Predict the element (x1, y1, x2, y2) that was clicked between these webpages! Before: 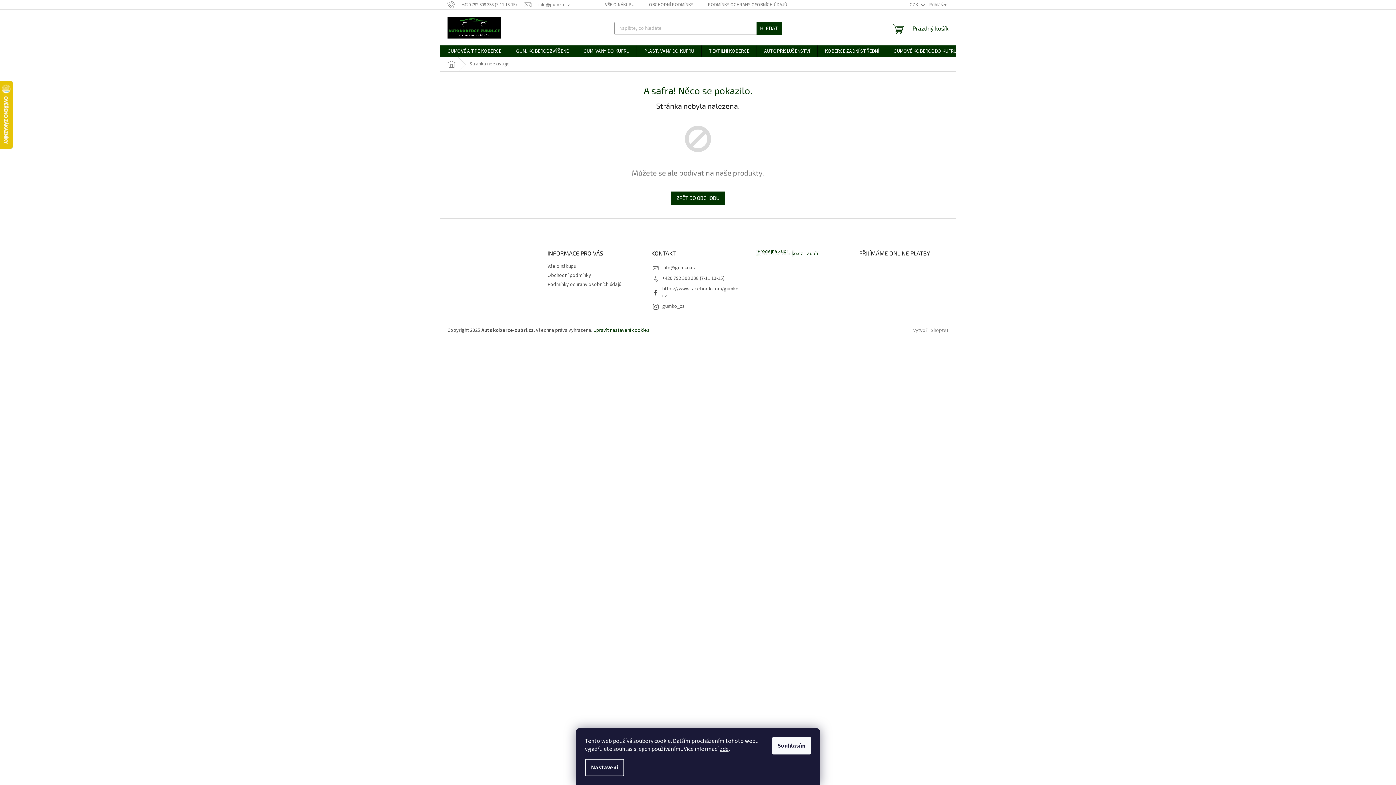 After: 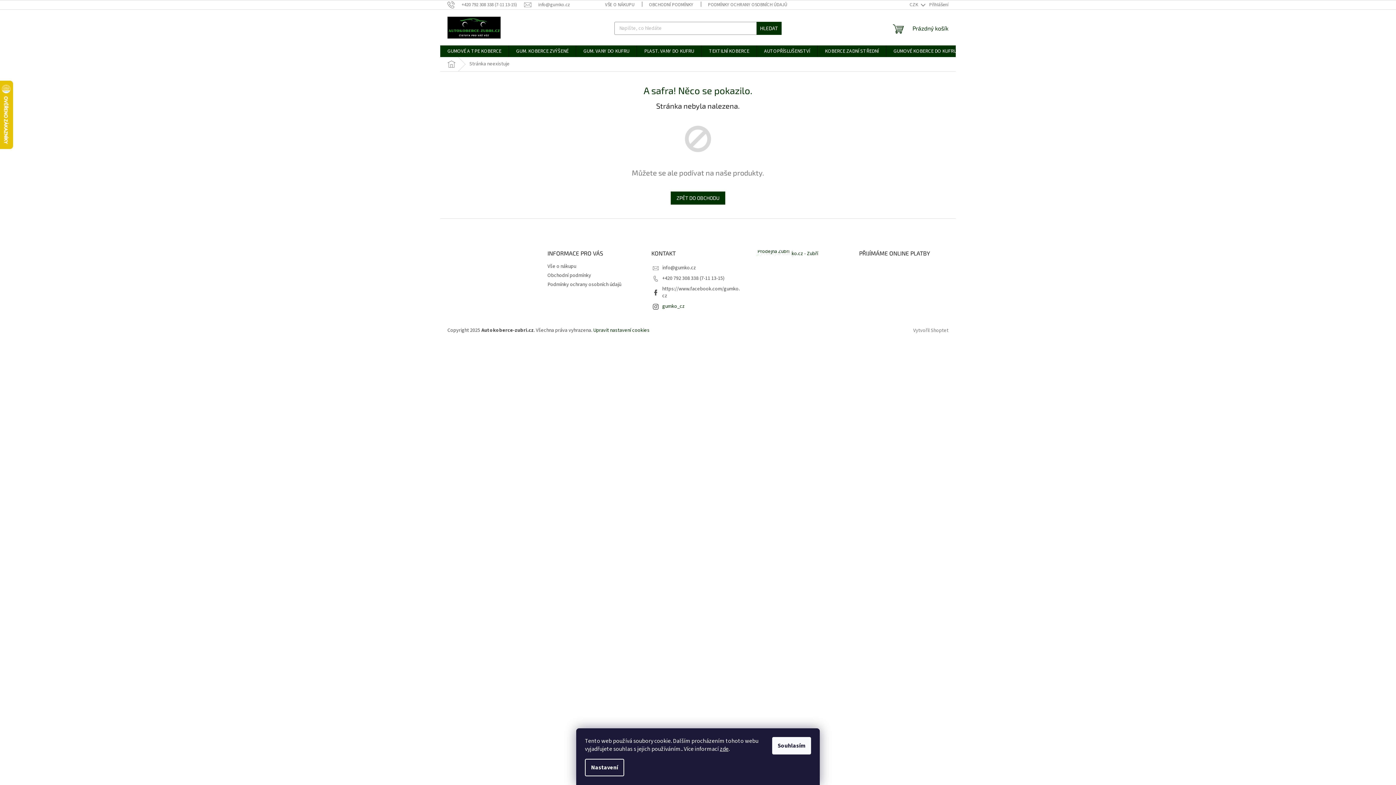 Action: label: gumko_cz bbox: (662, 303, 685, 310)